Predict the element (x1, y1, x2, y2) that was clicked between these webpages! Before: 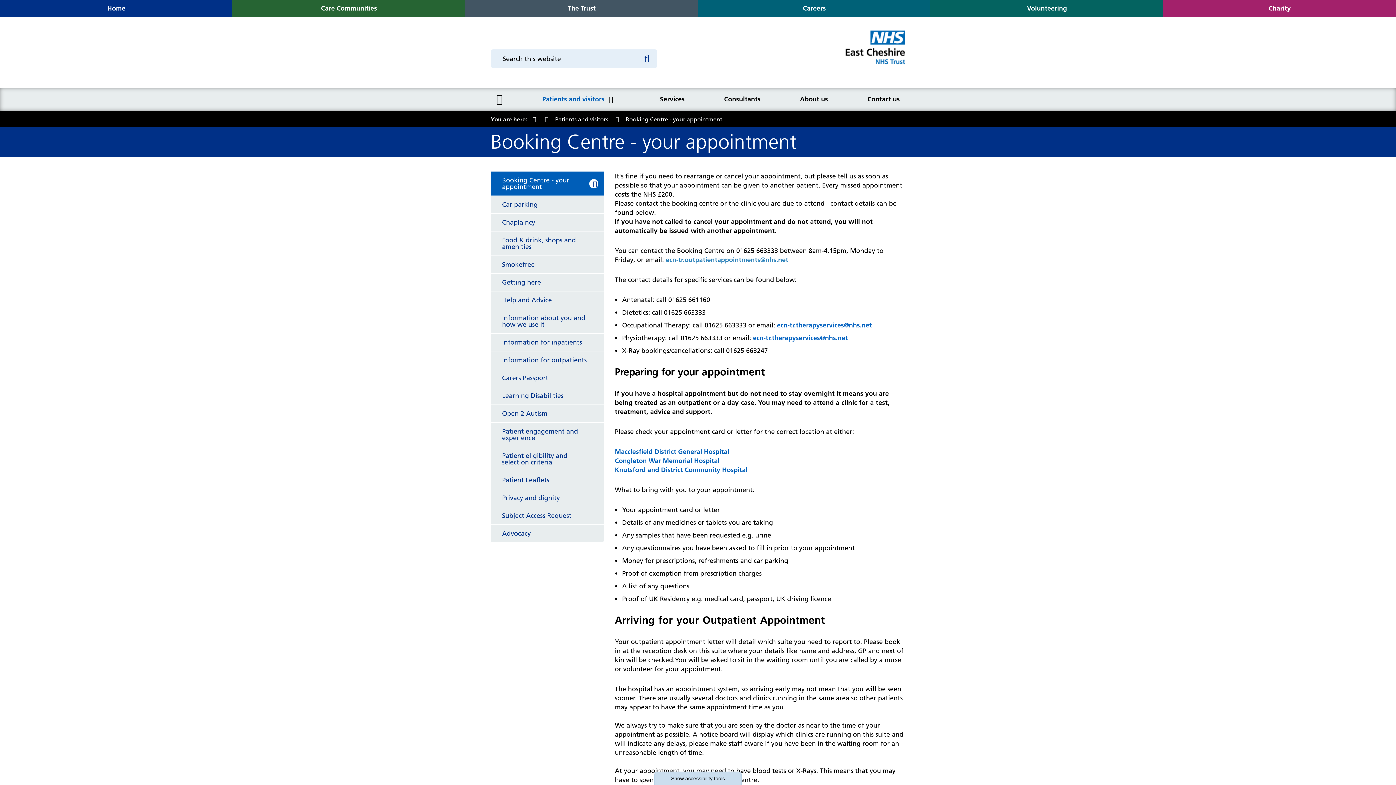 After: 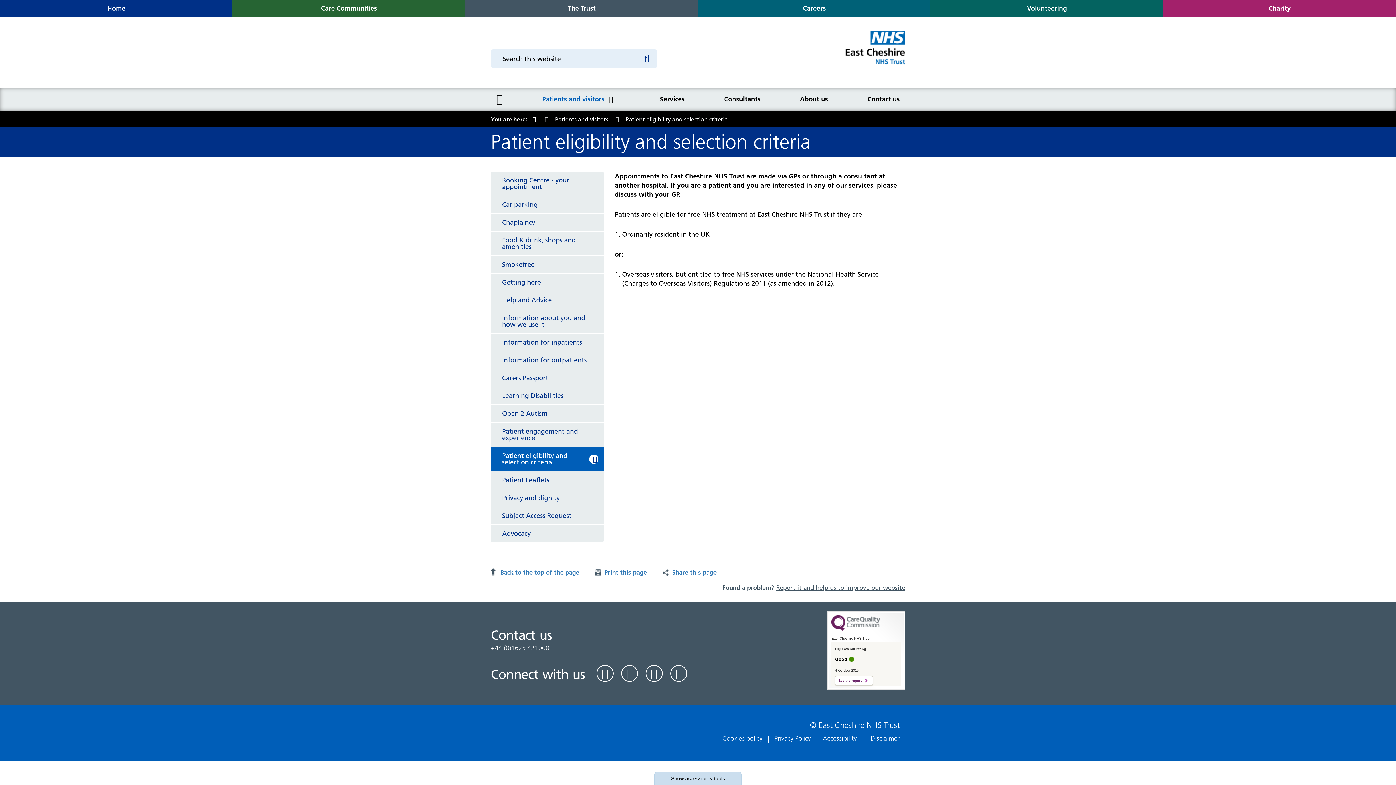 Action: label: Patient eligibility and selection criteria bbox: (490, 447, 604, 471)